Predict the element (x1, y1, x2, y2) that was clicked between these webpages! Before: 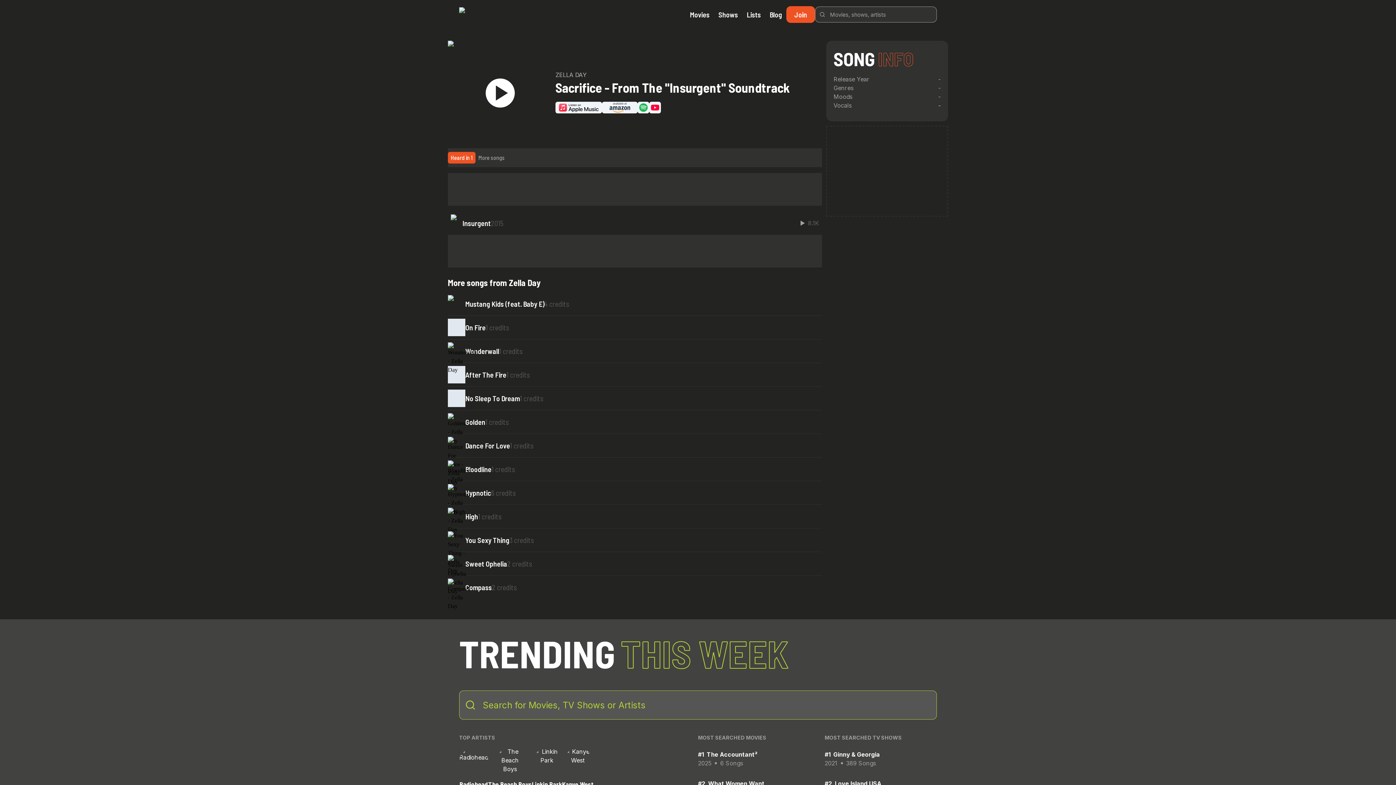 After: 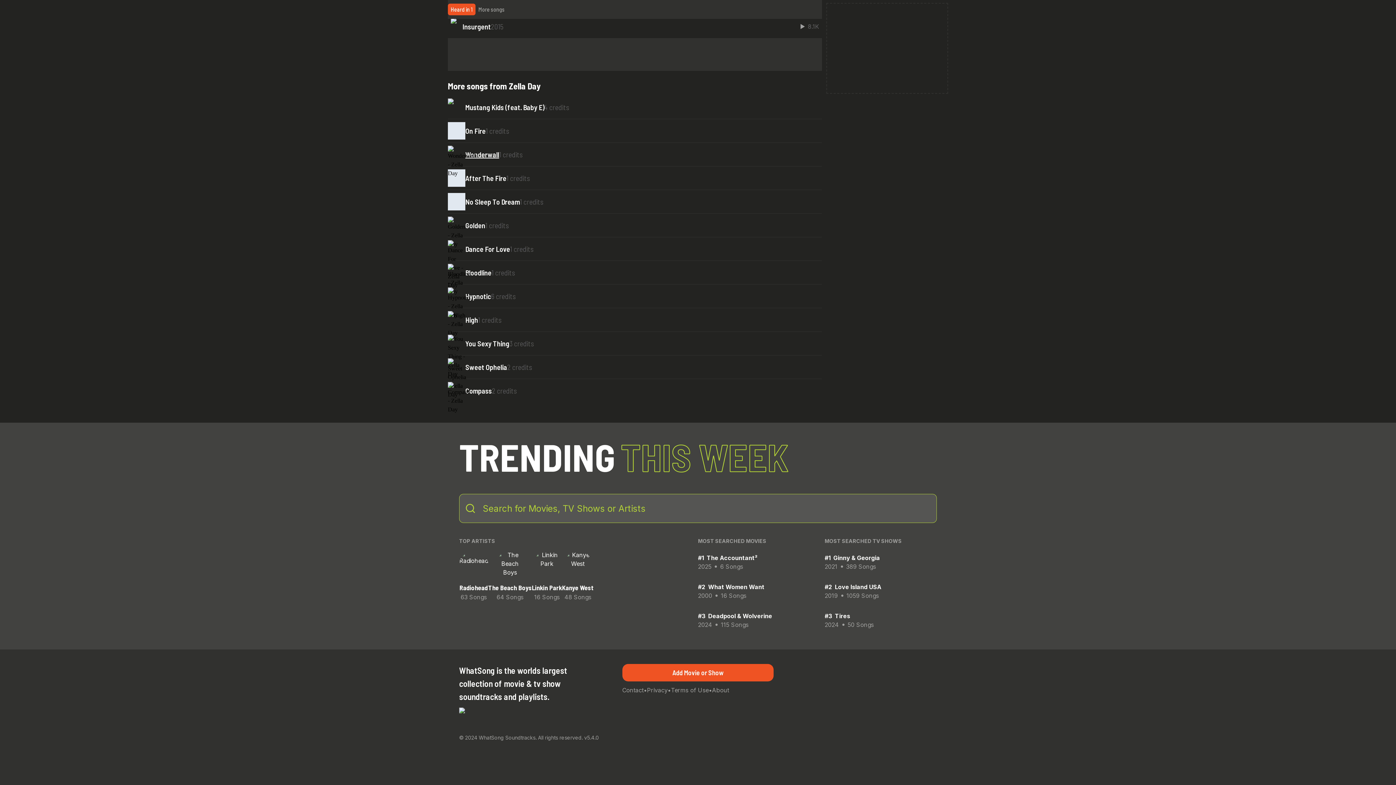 Action: bbox: (475, 152, 507, 163) label: More songs